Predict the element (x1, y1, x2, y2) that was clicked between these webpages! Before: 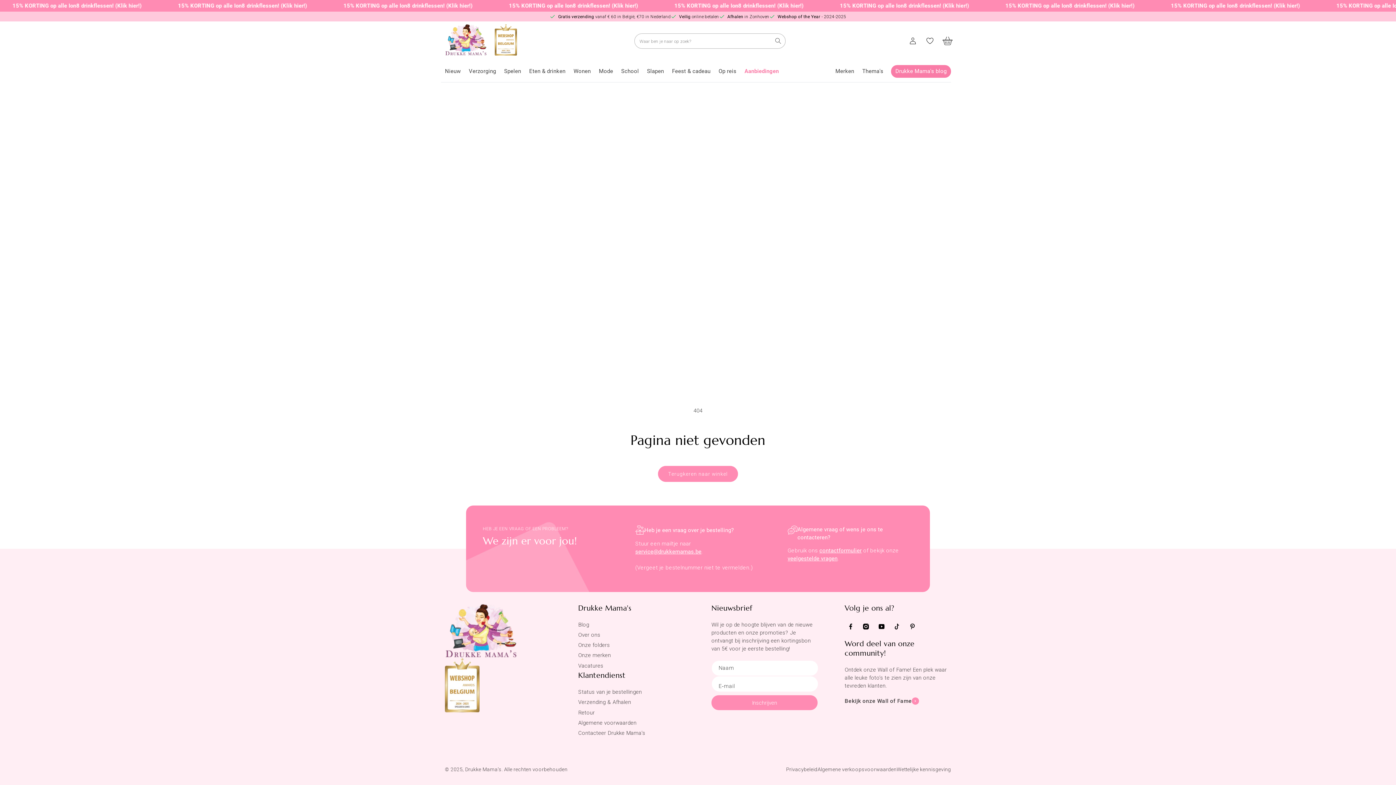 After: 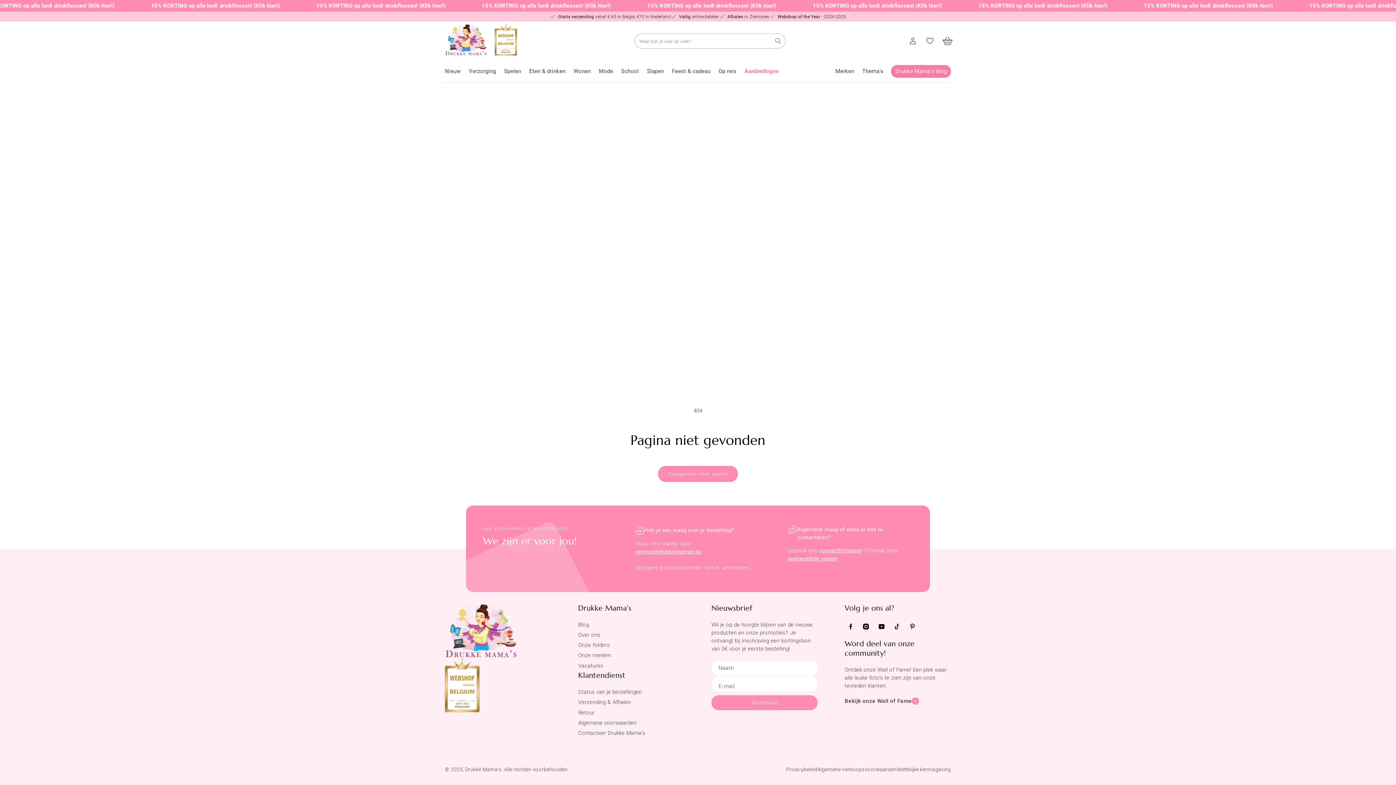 Action: label: service@drukkemamas.be bbox: (635, 548, 701, 555)